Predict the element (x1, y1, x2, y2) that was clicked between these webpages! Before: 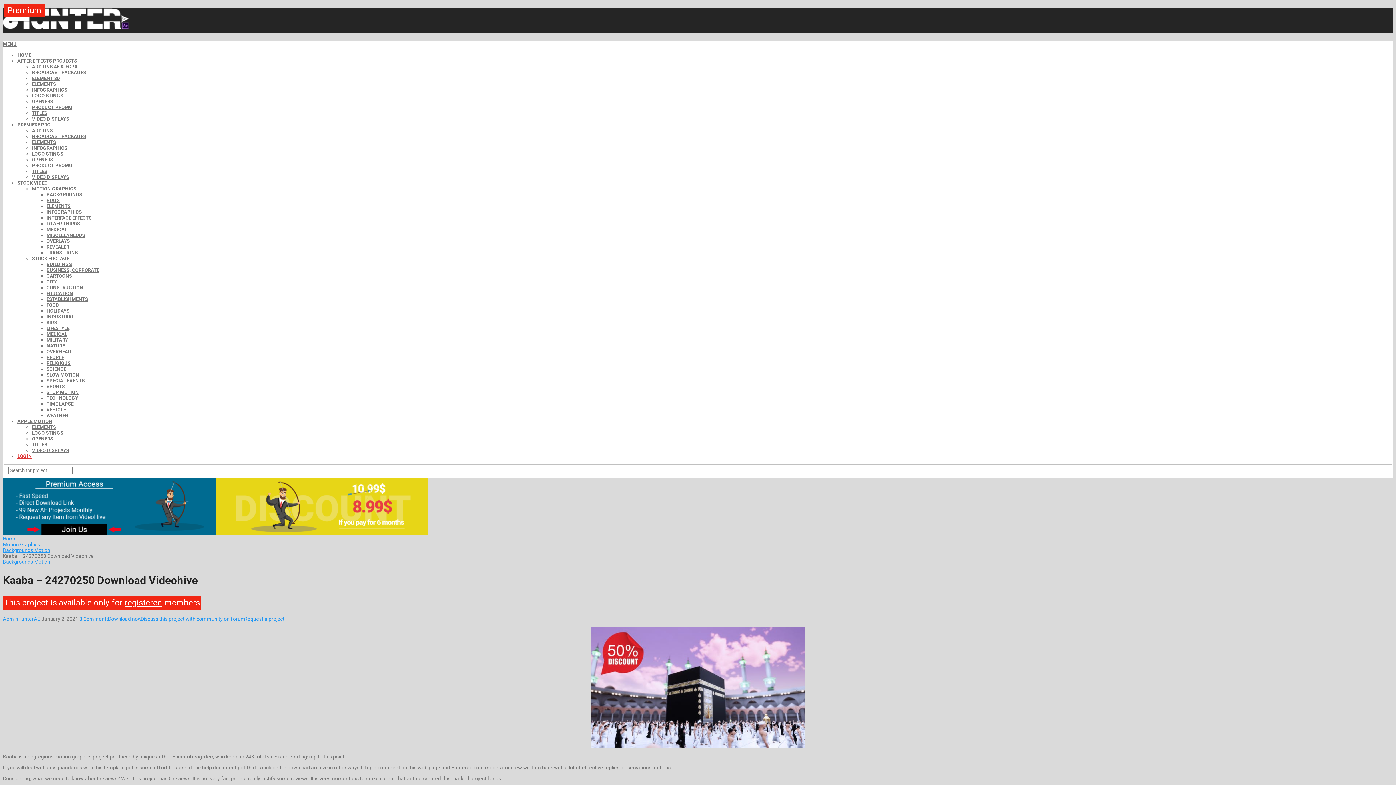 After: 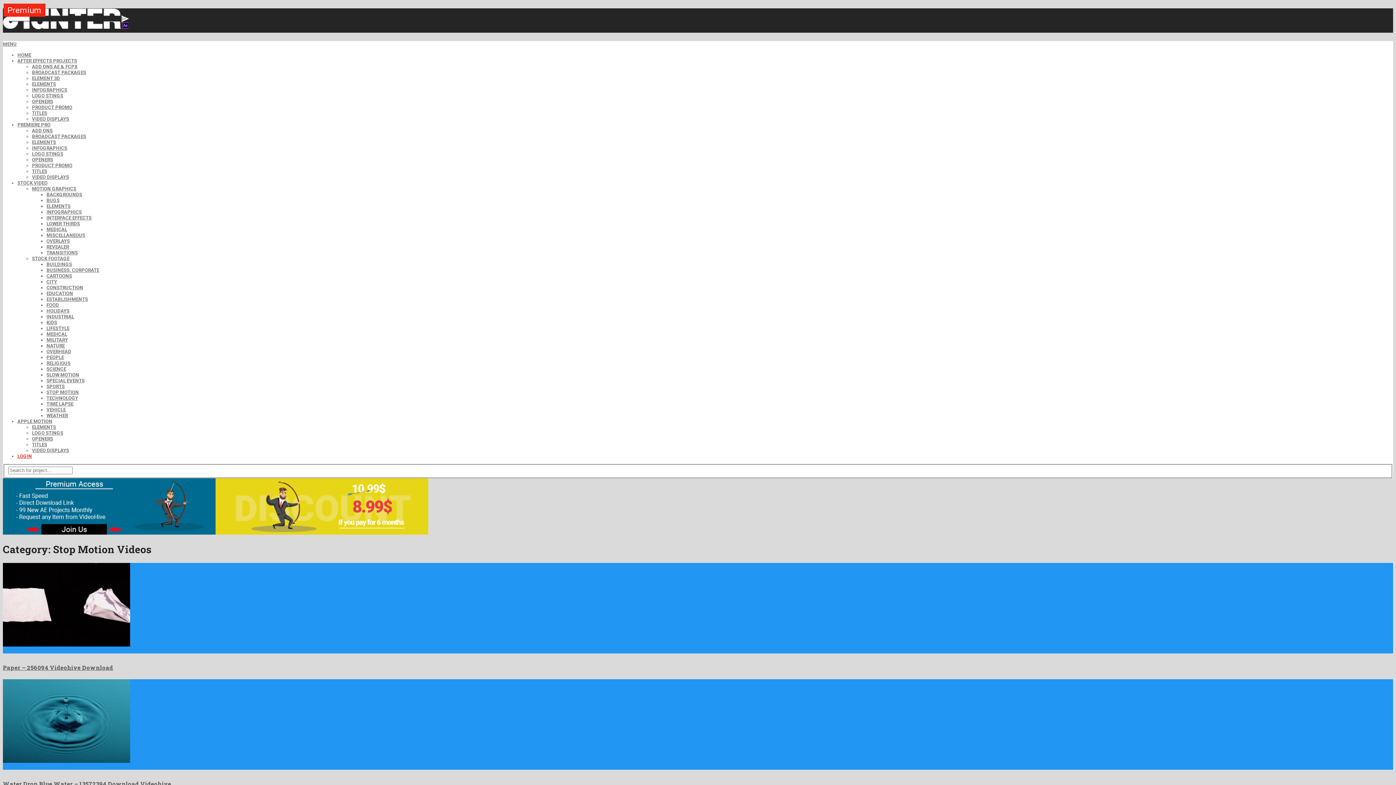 Action: bbox: (46, 389, 78, 395) label: STOP MOTION